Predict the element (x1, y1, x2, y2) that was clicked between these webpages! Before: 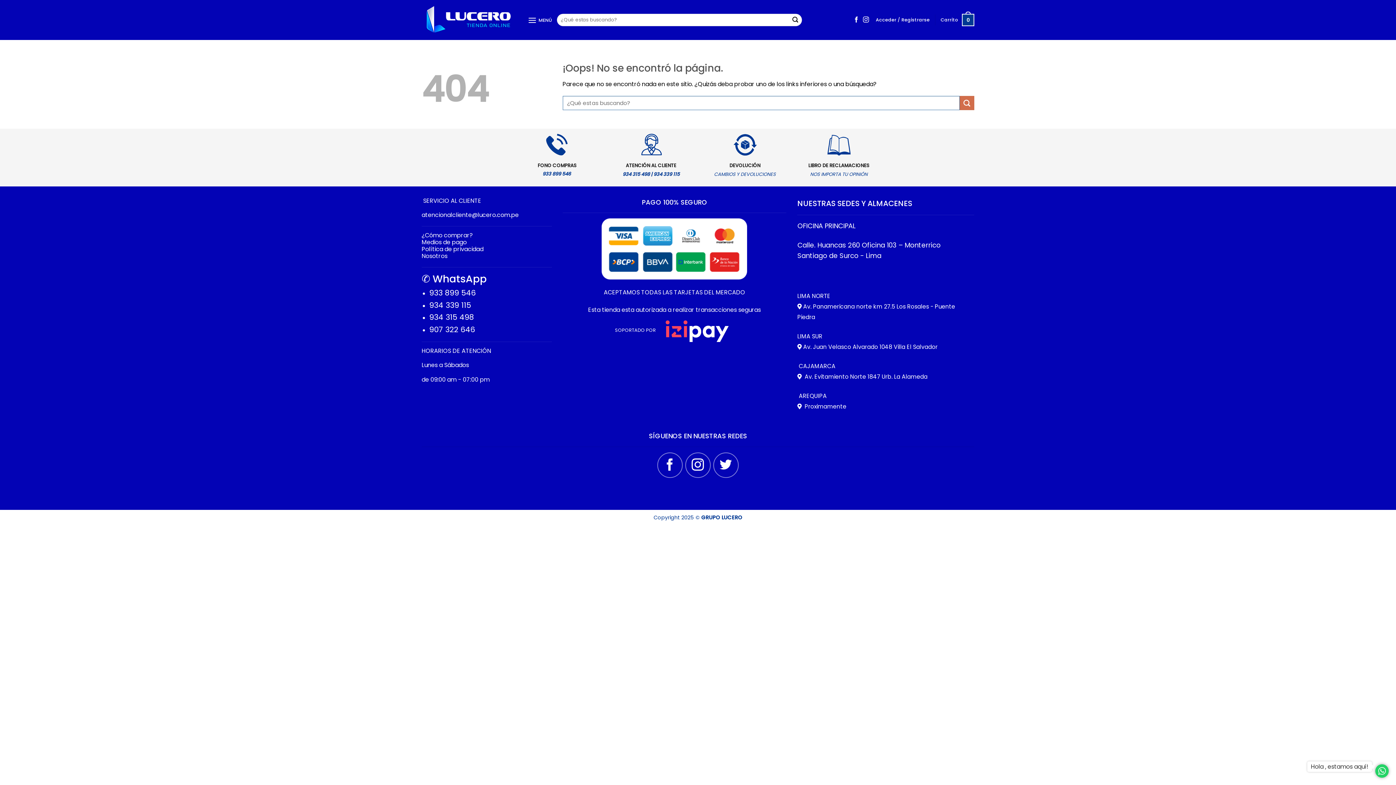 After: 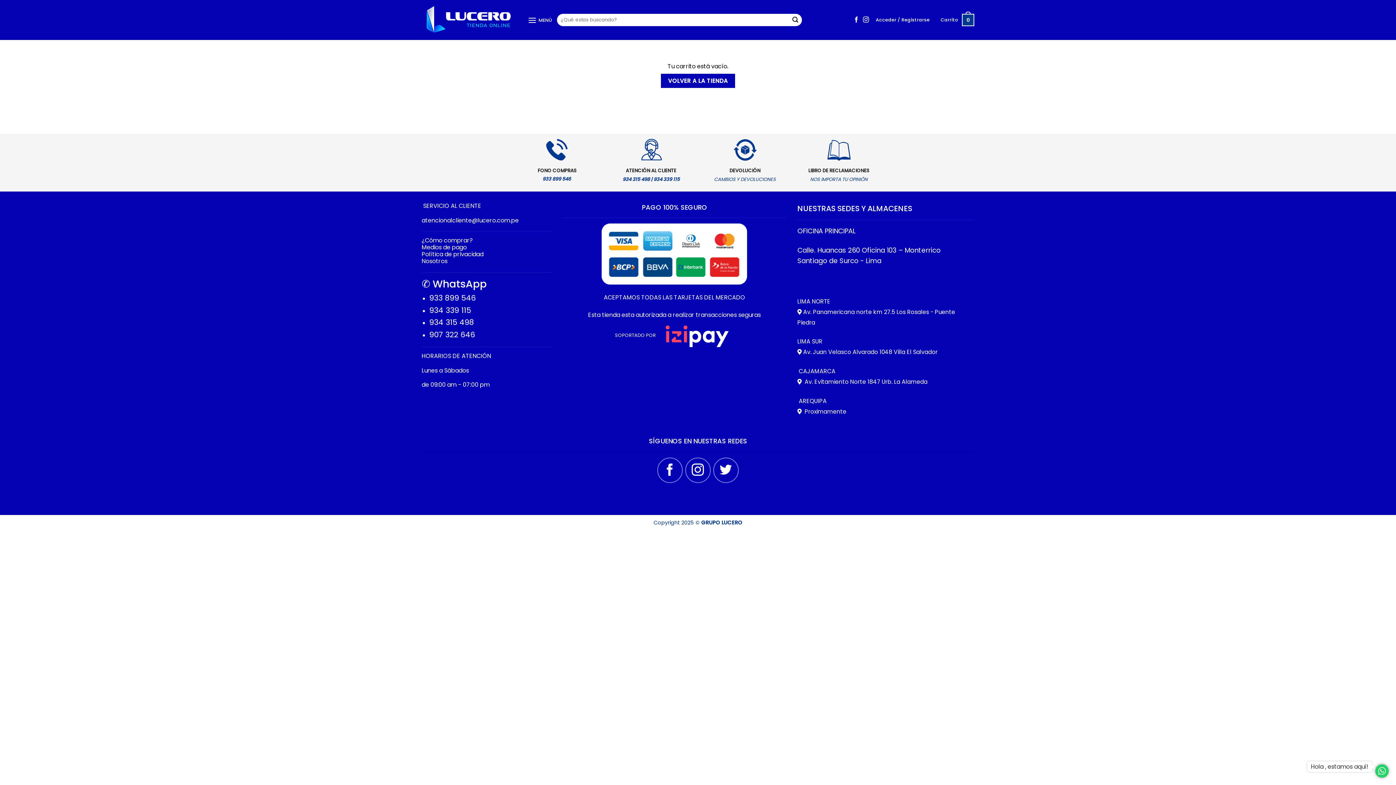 Action: bbox: (940, 8, 974, 31) label: Carrito
0